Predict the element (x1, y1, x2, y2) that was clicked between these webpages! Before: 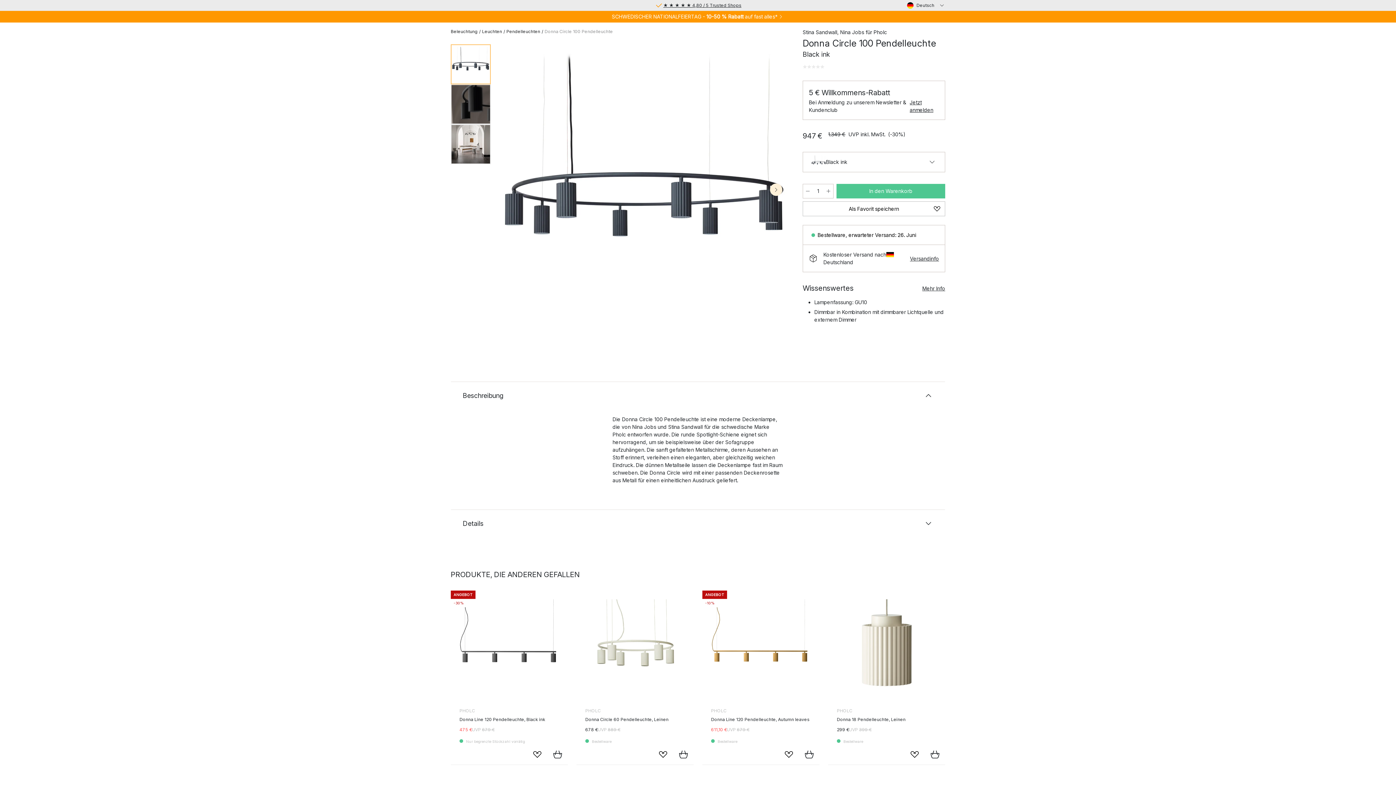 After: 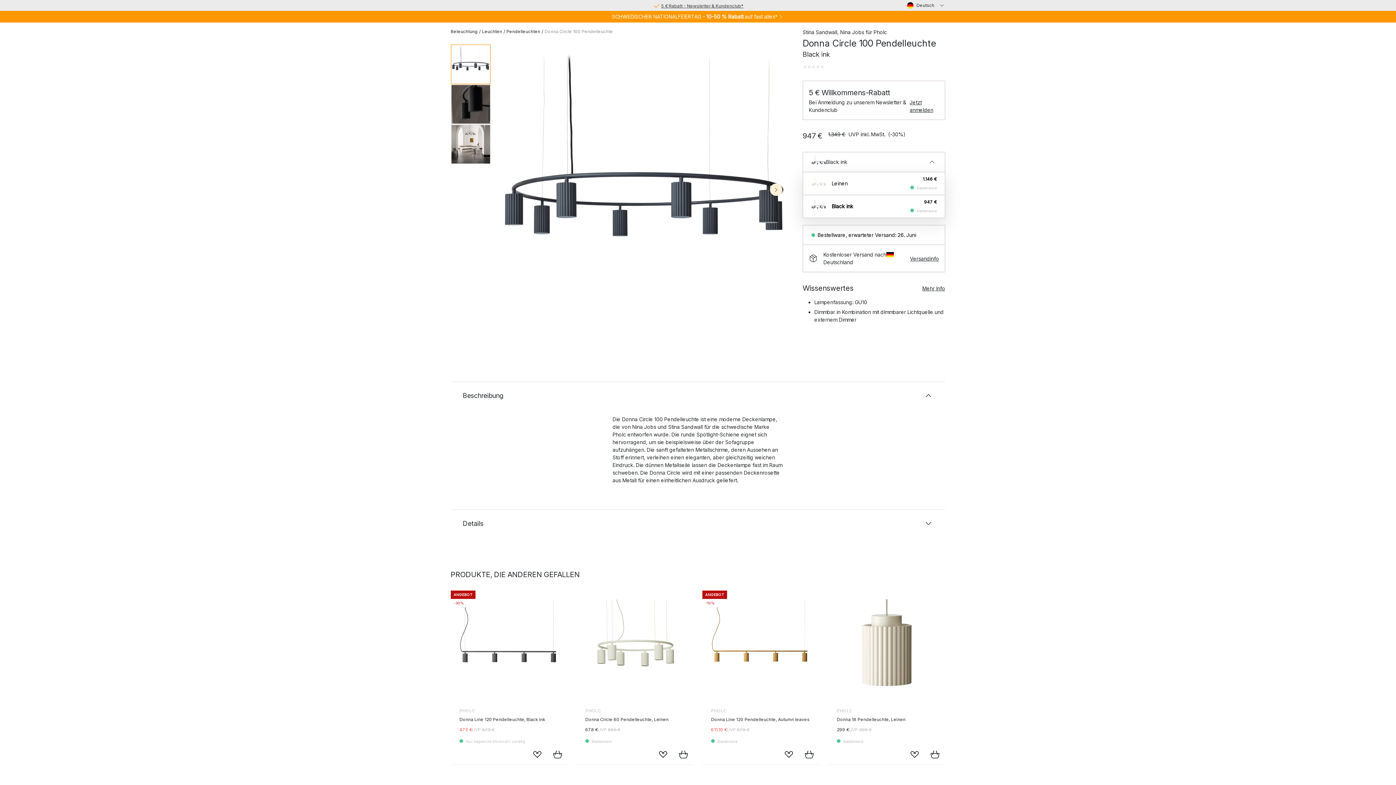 Action: label: Black ink bbox: (811, 154, 847, 169)